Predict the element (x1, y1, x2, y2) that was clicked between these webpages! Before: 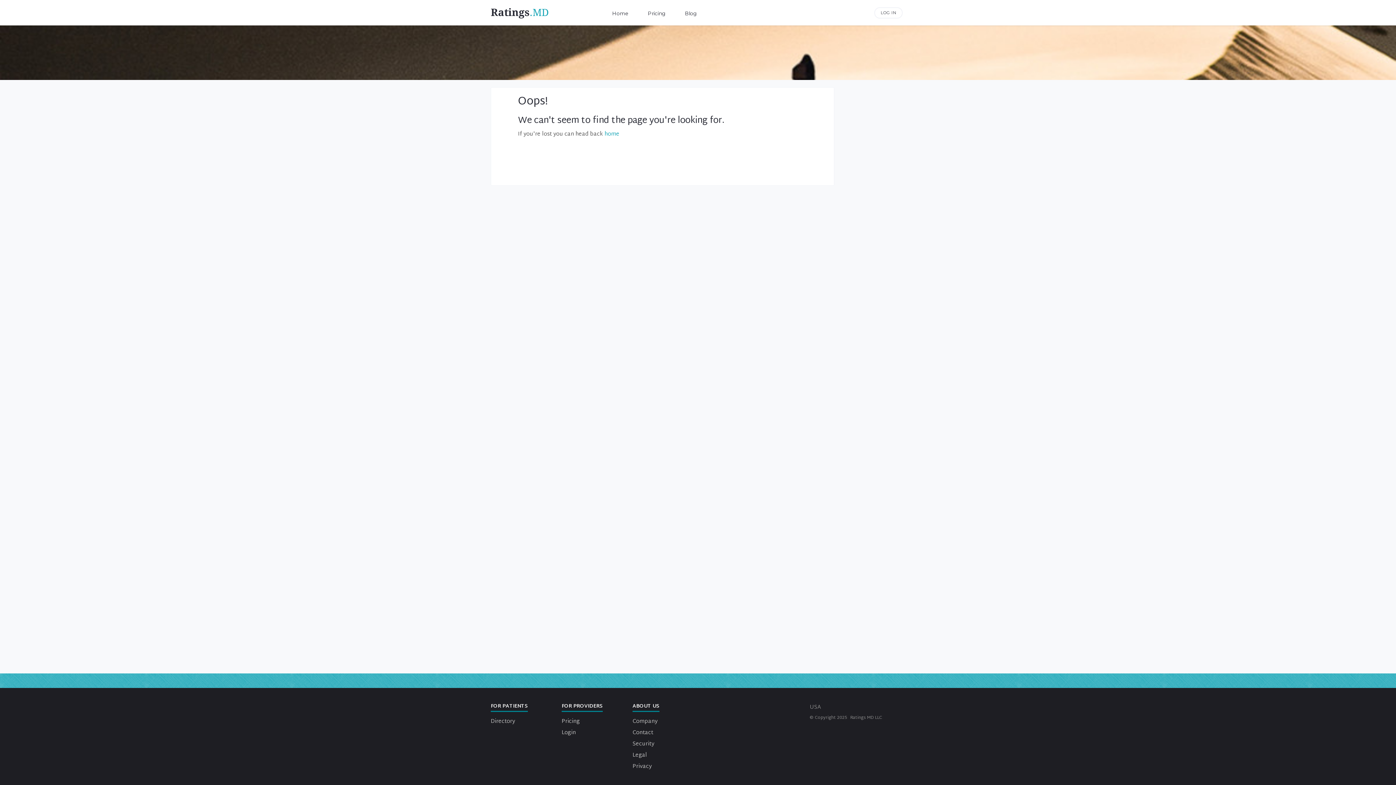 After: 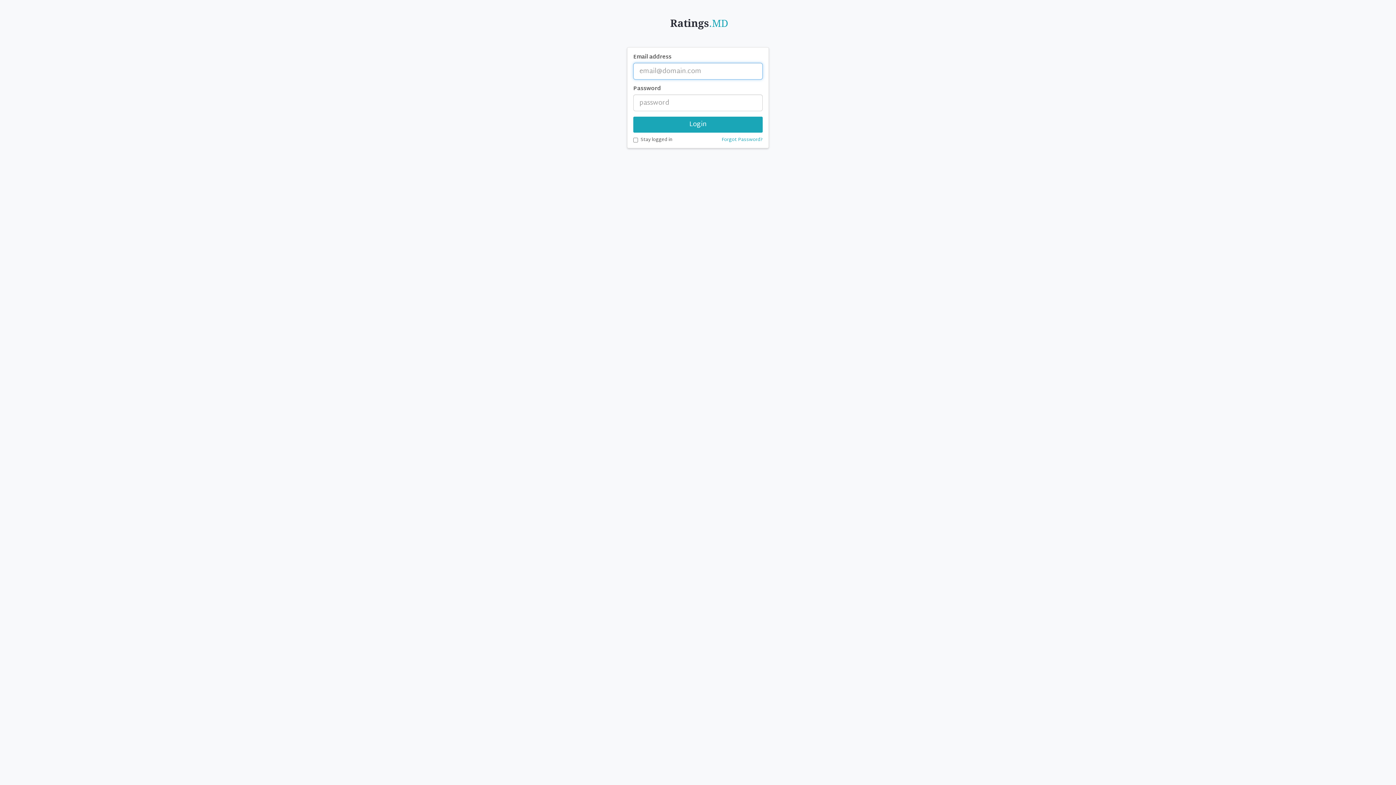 Action: label: Login bbox: (561, 728, 576, 738)